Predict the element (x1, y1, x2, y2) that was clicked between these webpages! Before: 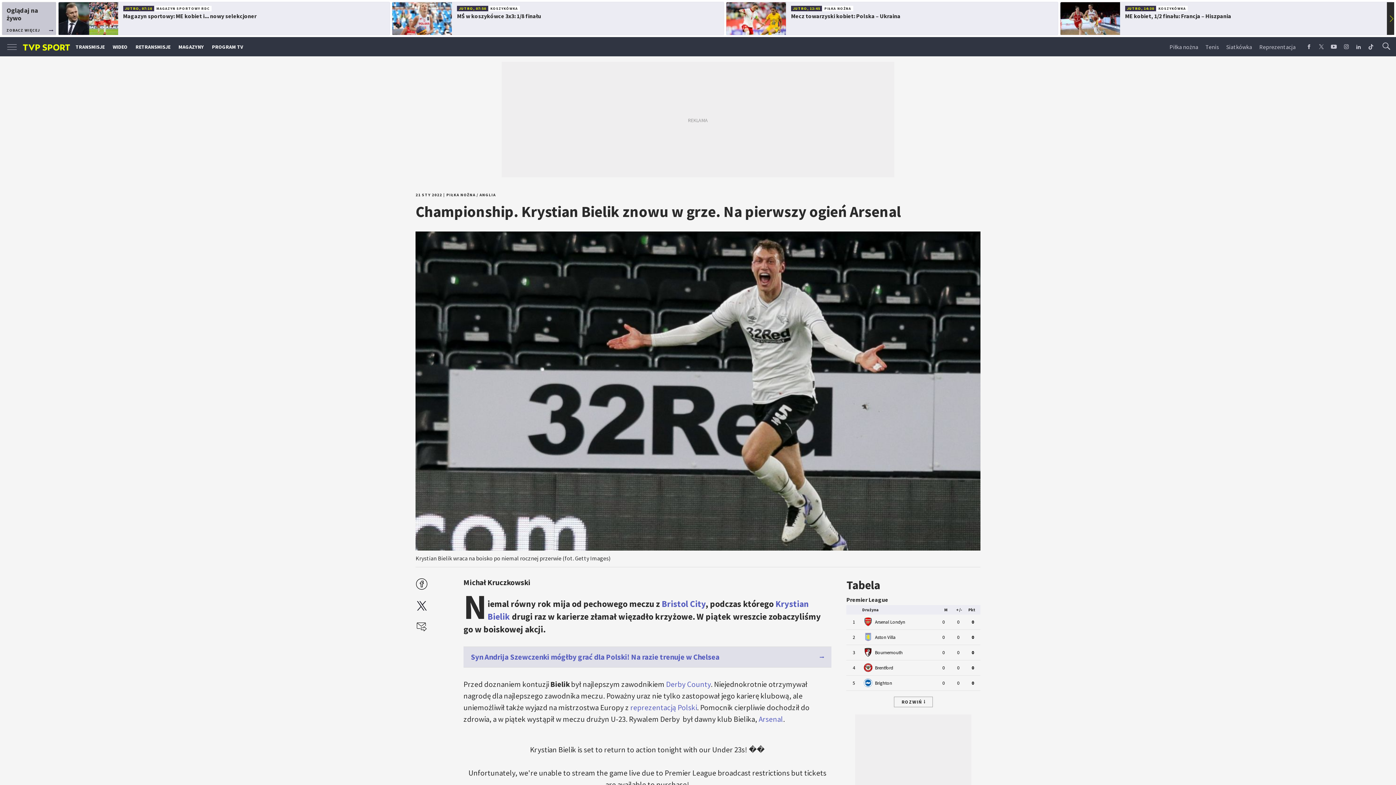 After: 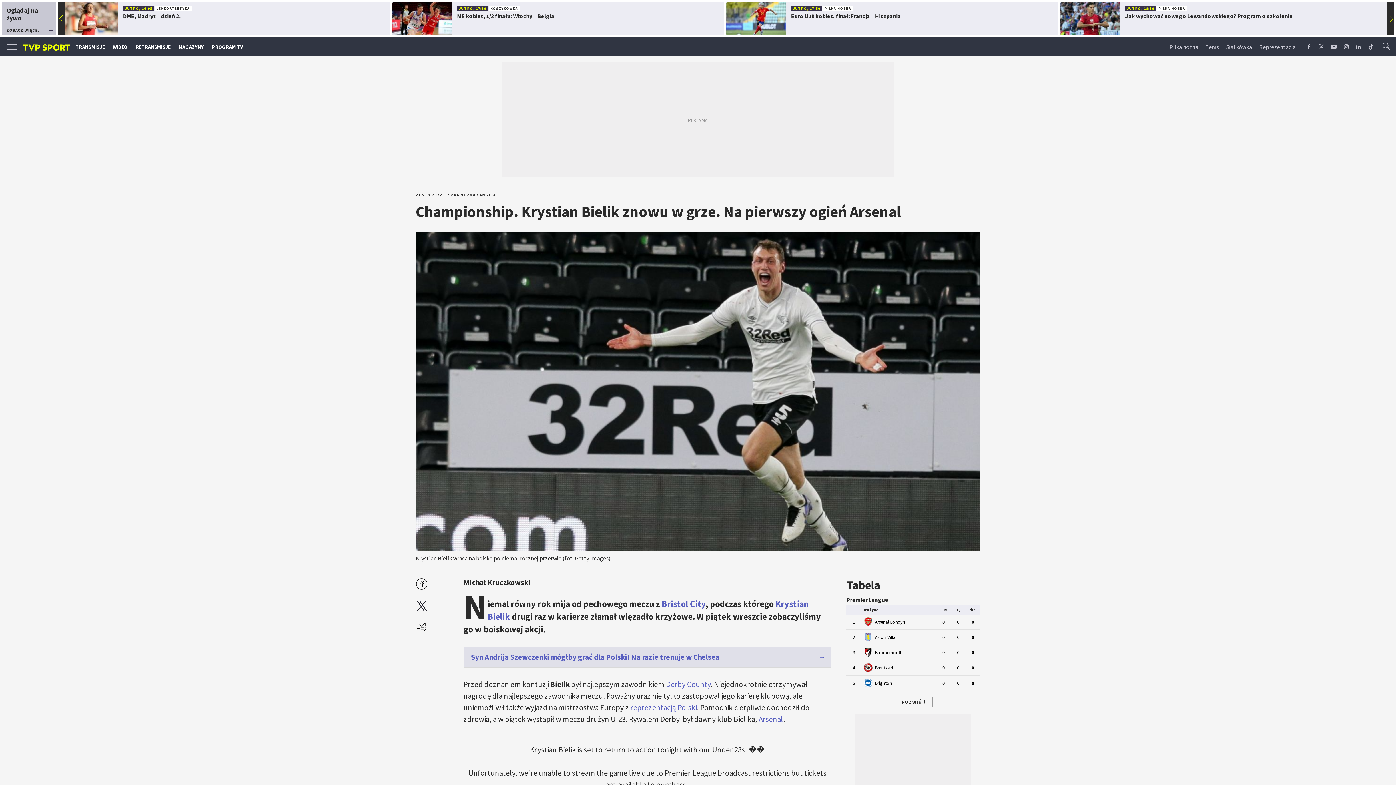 Action: label: Next page bbox: (1387, 2, 1394, 34)